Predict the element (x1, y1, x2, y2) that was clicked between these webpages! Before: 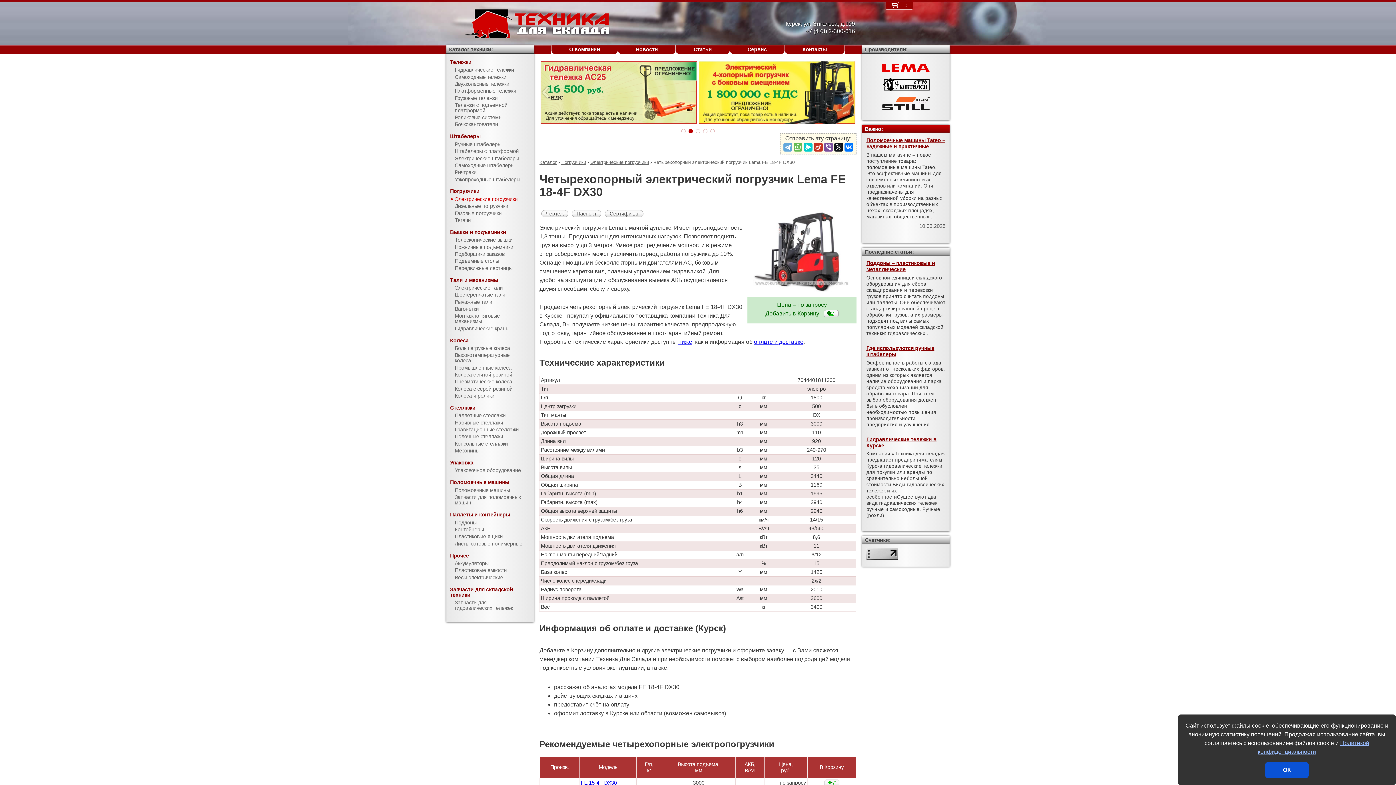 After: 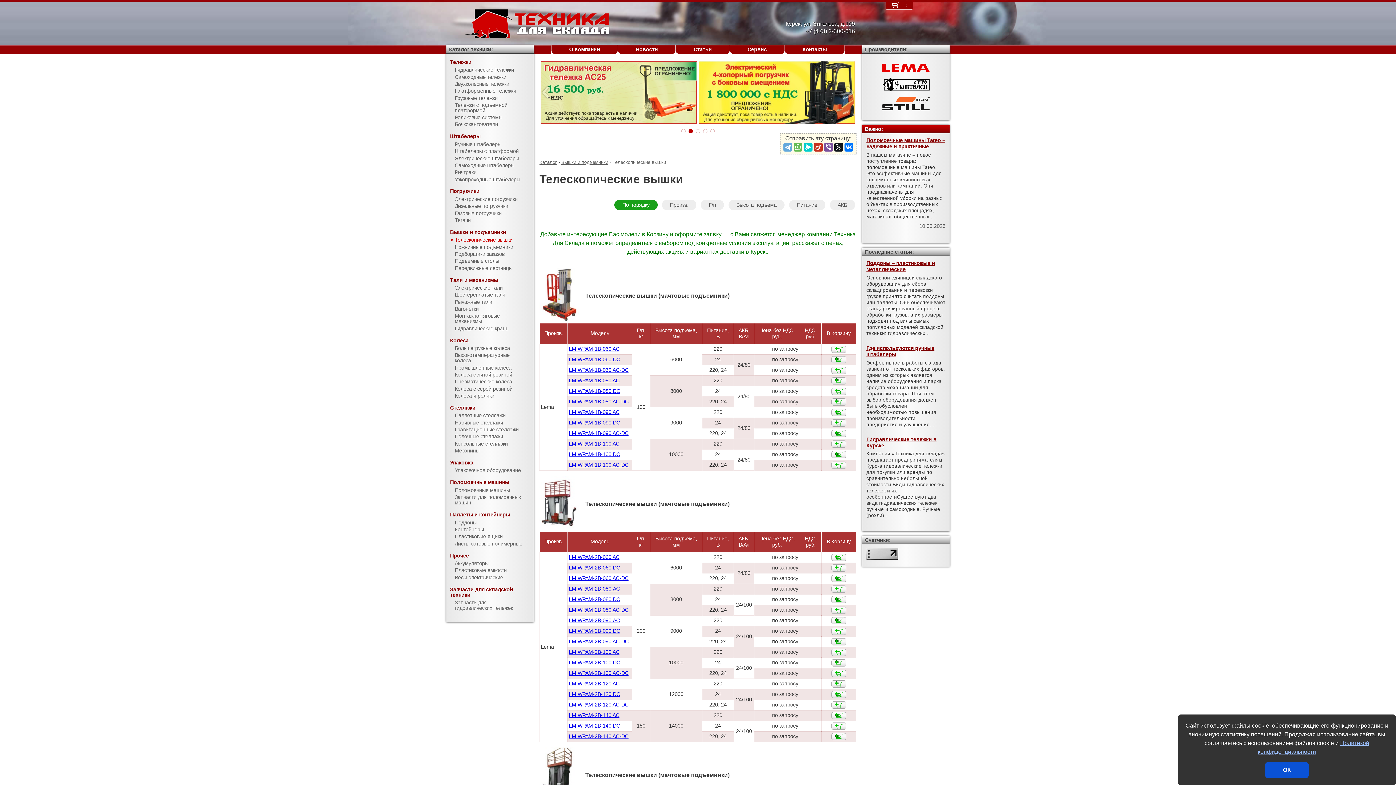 Action: bbox: (446, 236, 533, 243) label: Телескопические вышки